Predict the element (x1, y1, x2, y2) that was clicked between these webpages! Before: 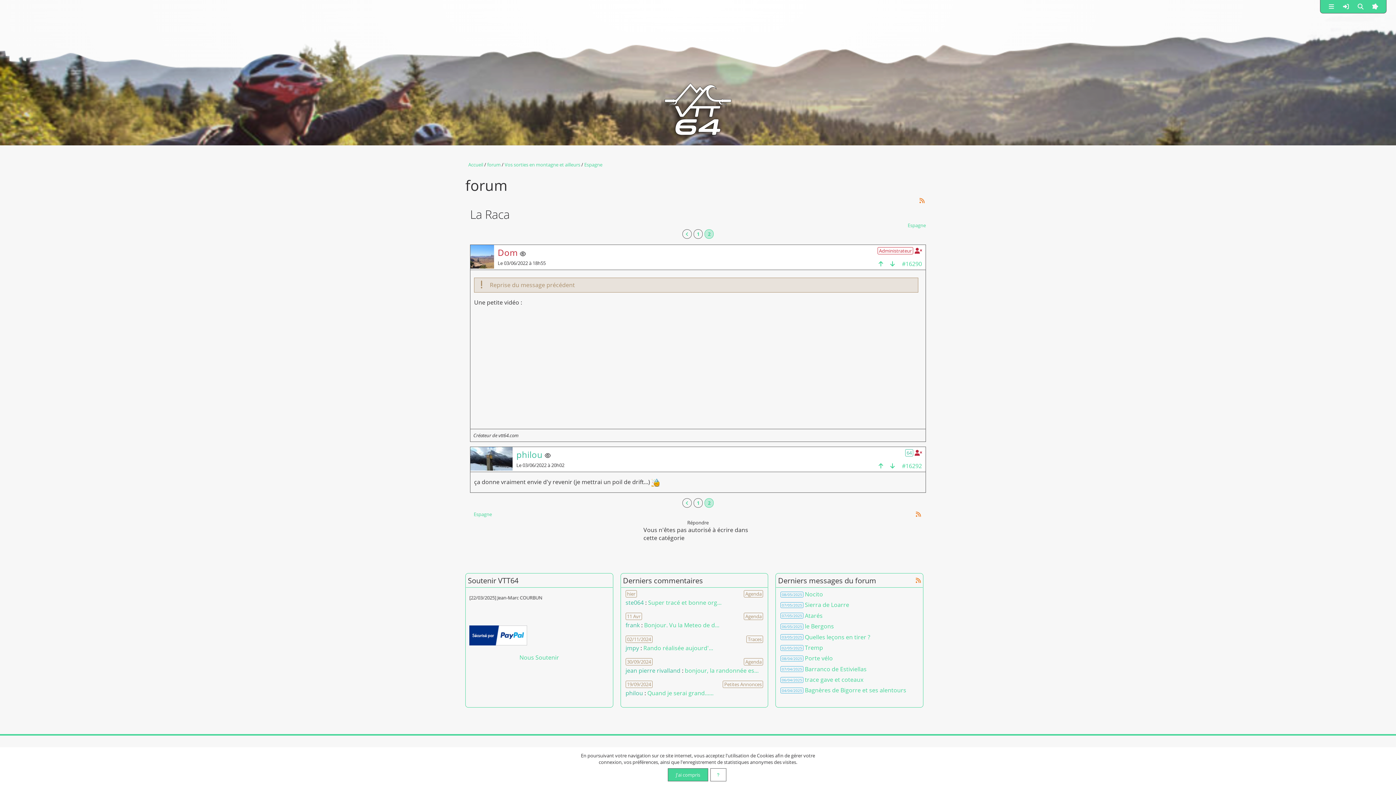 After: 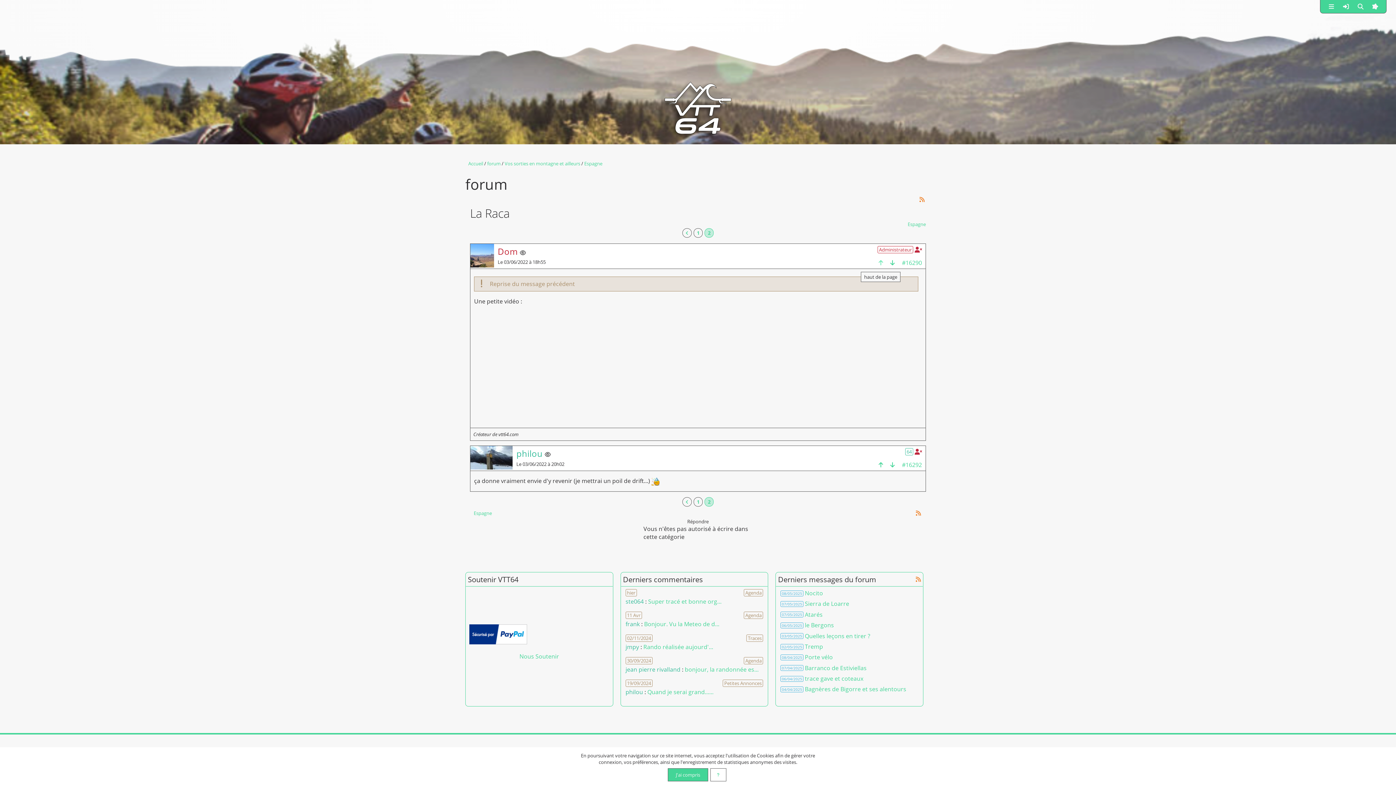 Action: bbox: (875, 258, 886, 269) label: haut de la page